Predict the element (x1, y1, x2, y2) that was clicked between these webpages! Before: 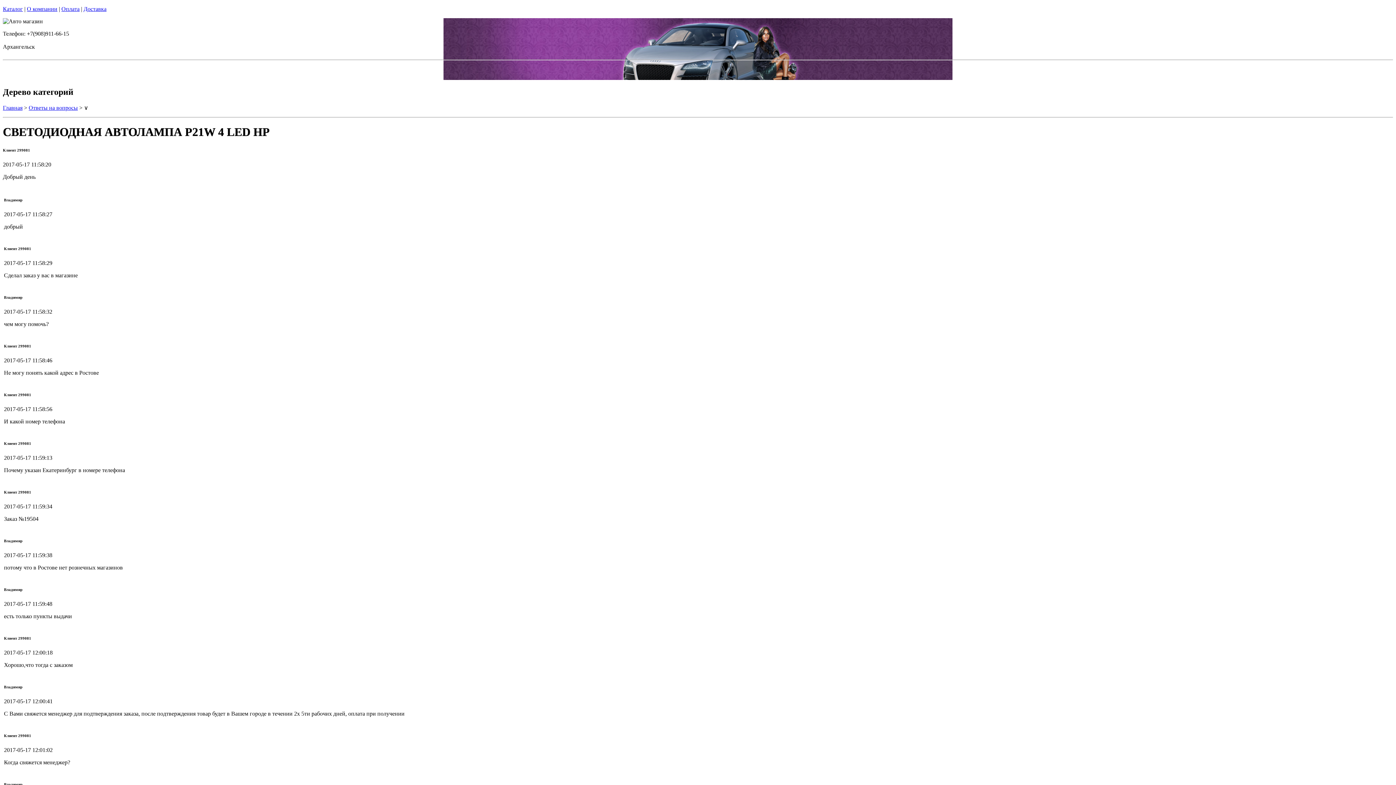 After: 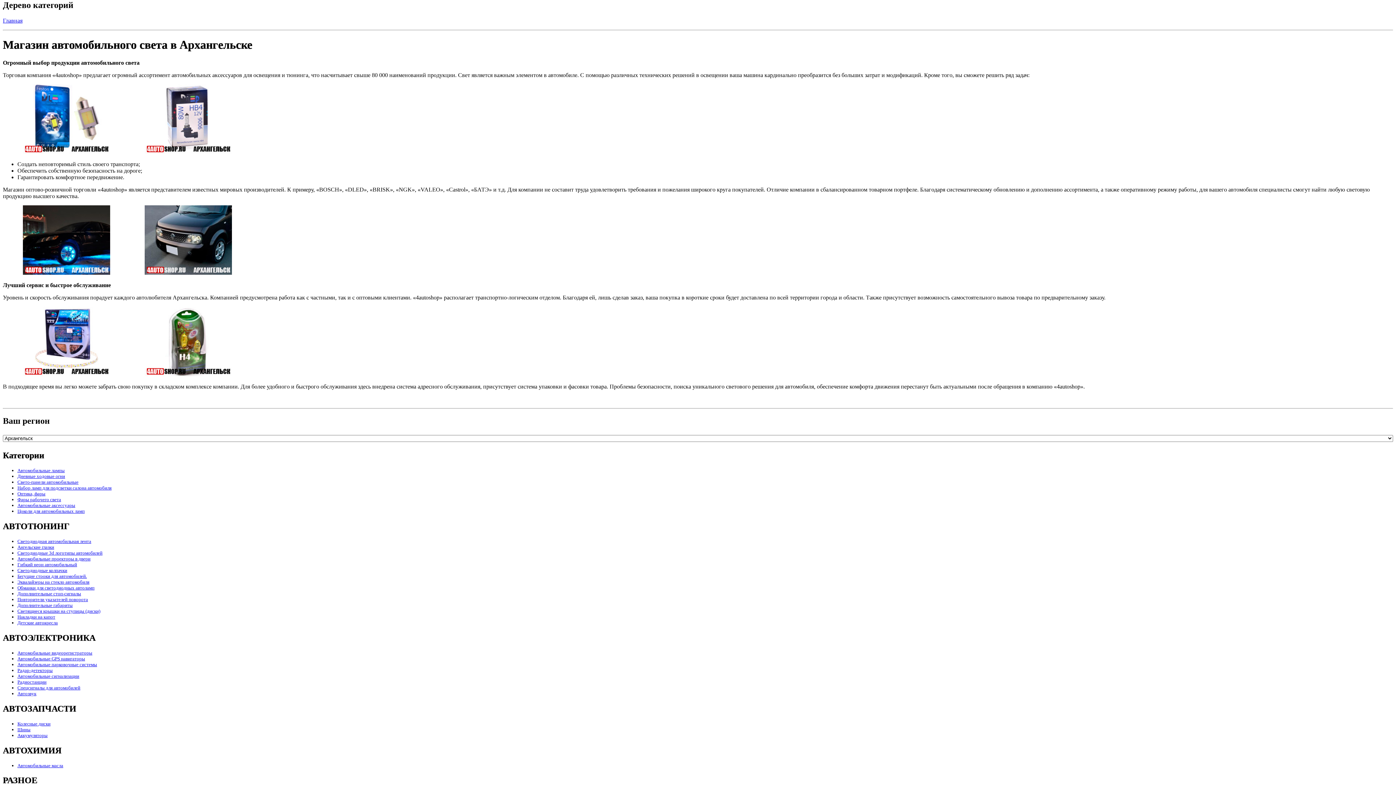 Action: label: Каталог bbox: (2, 5, 22, 12)